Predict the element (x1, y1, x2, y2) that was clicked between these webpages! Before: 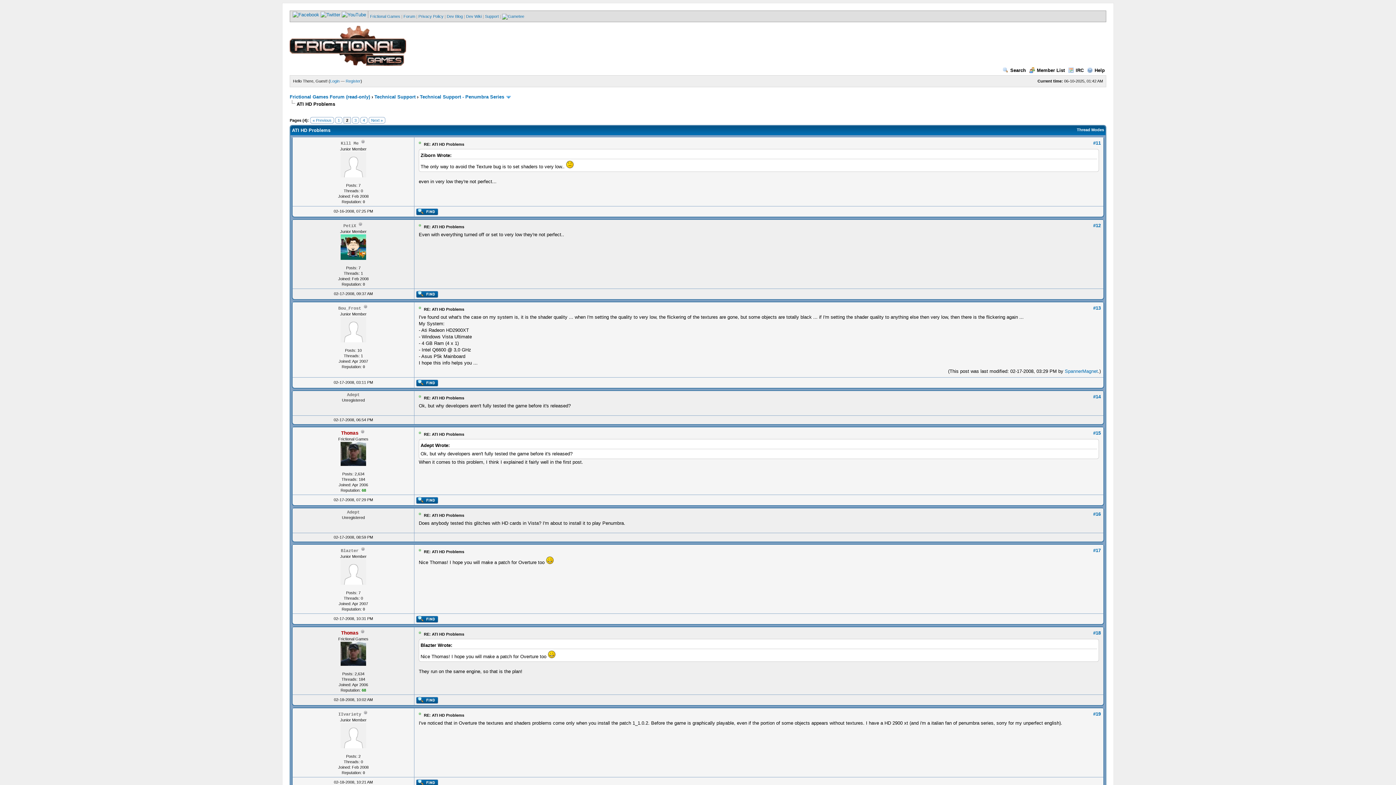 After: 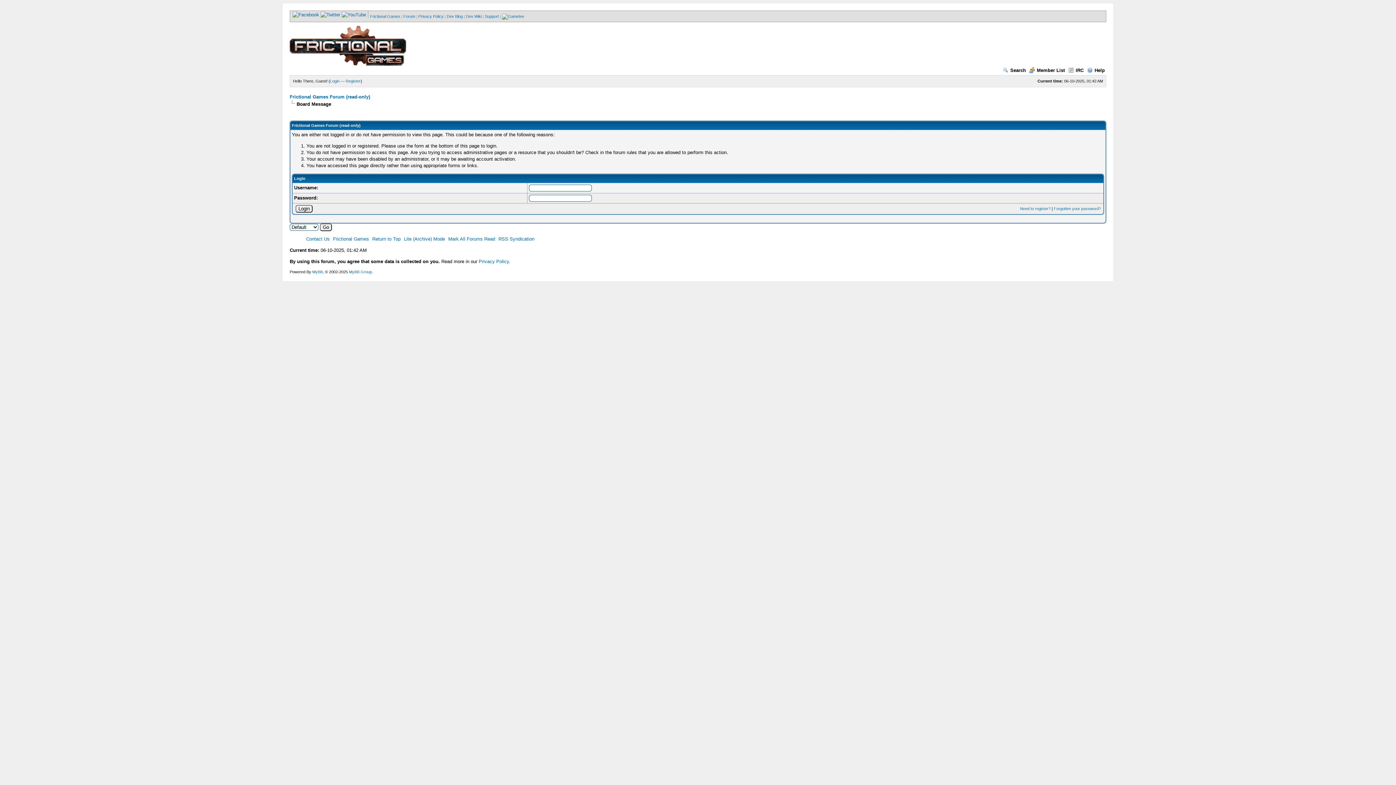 Action: bbox: (340, 338, 366, 343)